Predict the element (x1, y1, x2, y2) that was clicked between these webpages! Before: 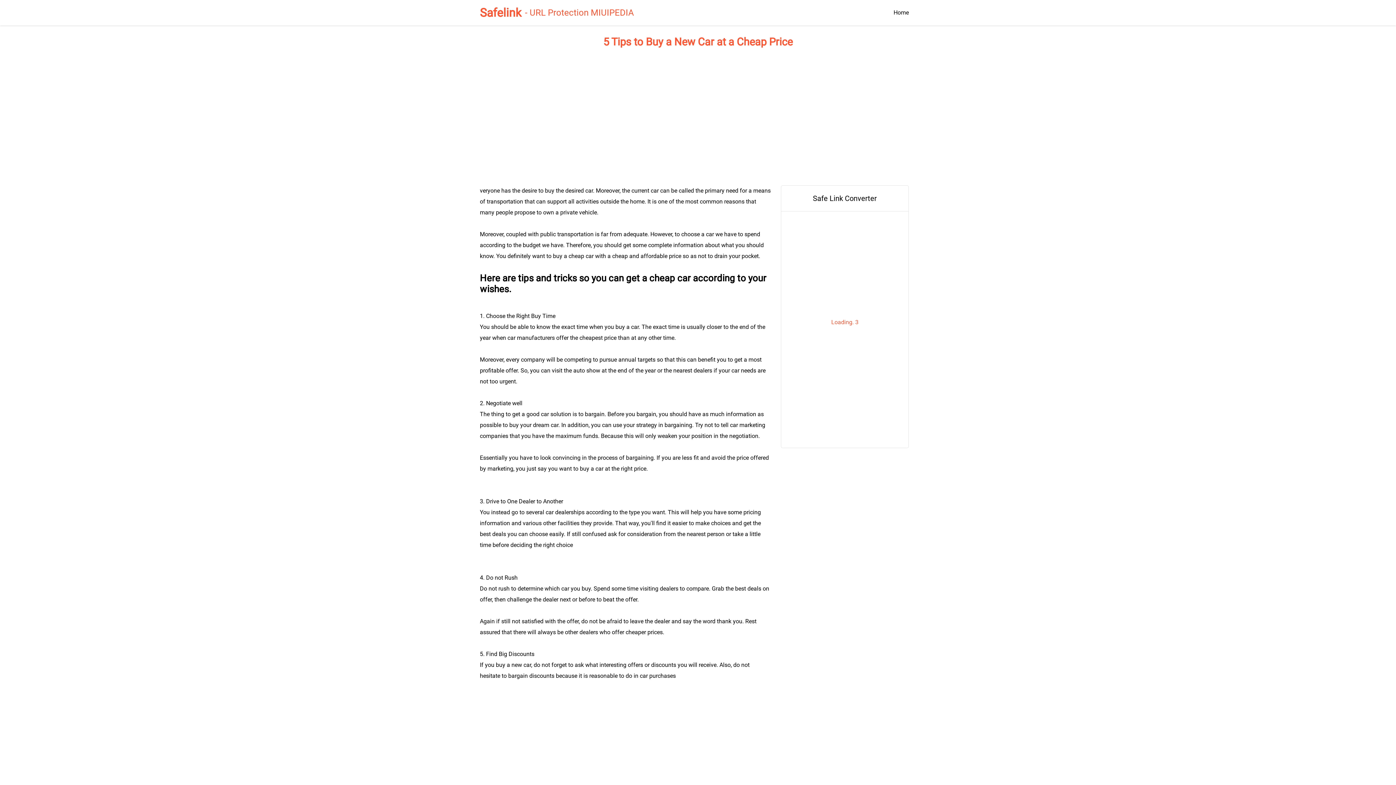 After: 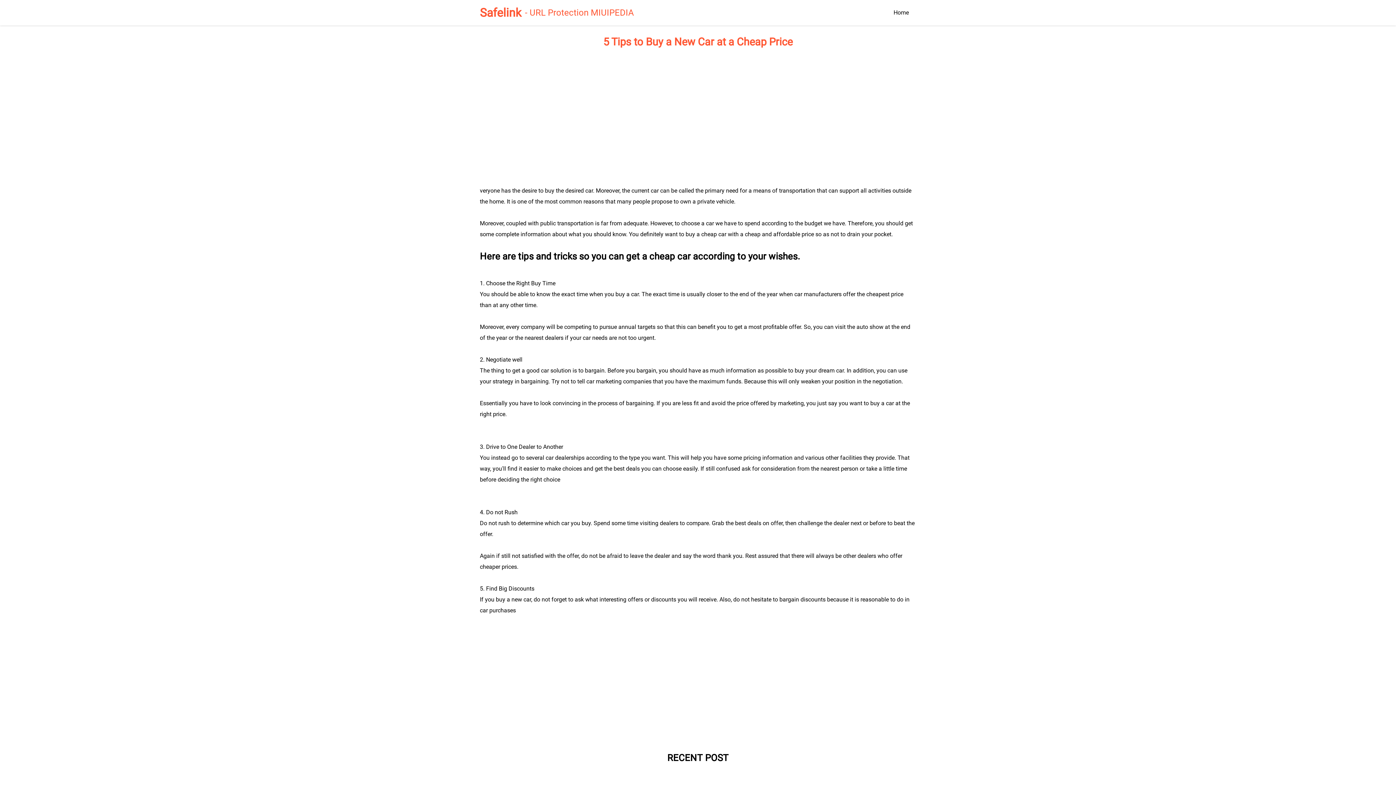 Action: bbox: (603, 35, 792, 48) label: 5 Tips to Buy a New Car at a Cheap Price